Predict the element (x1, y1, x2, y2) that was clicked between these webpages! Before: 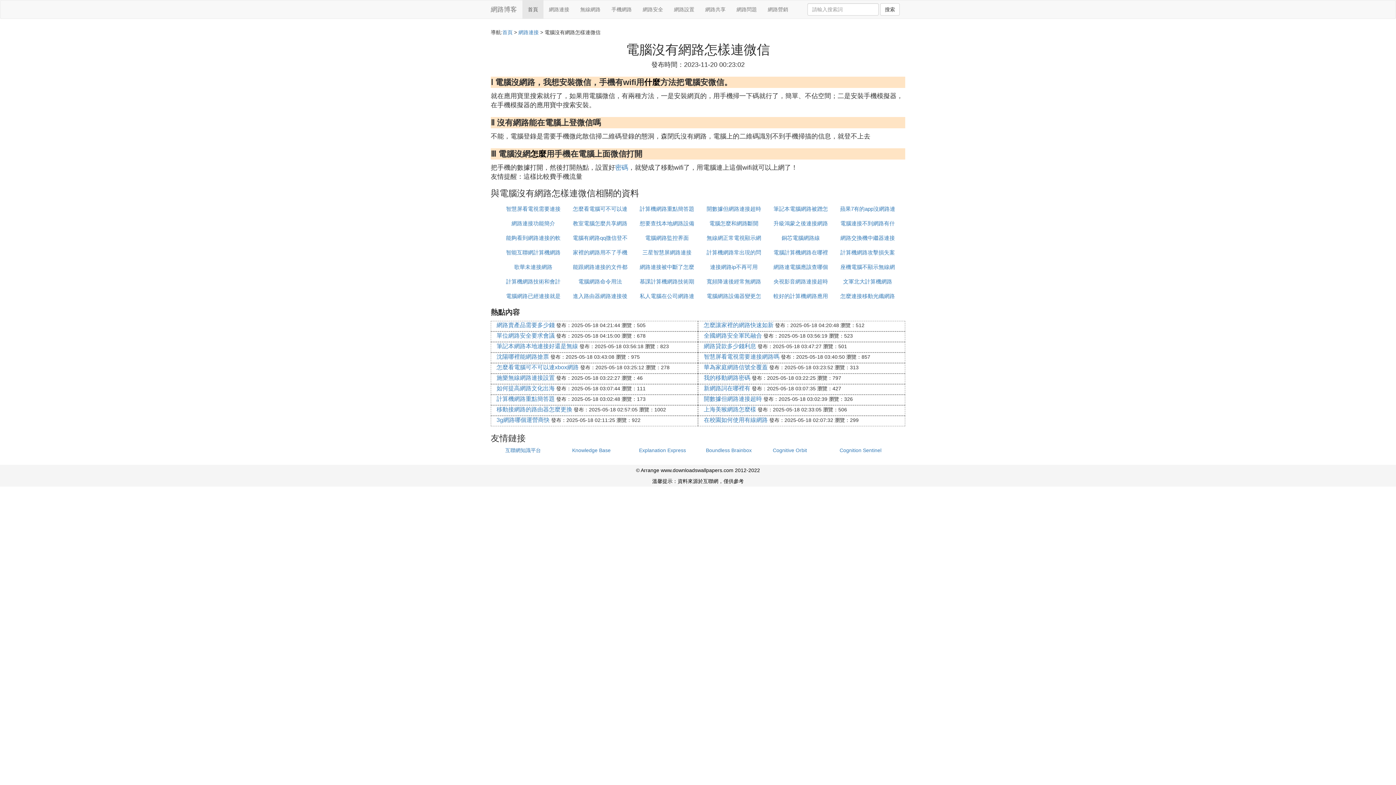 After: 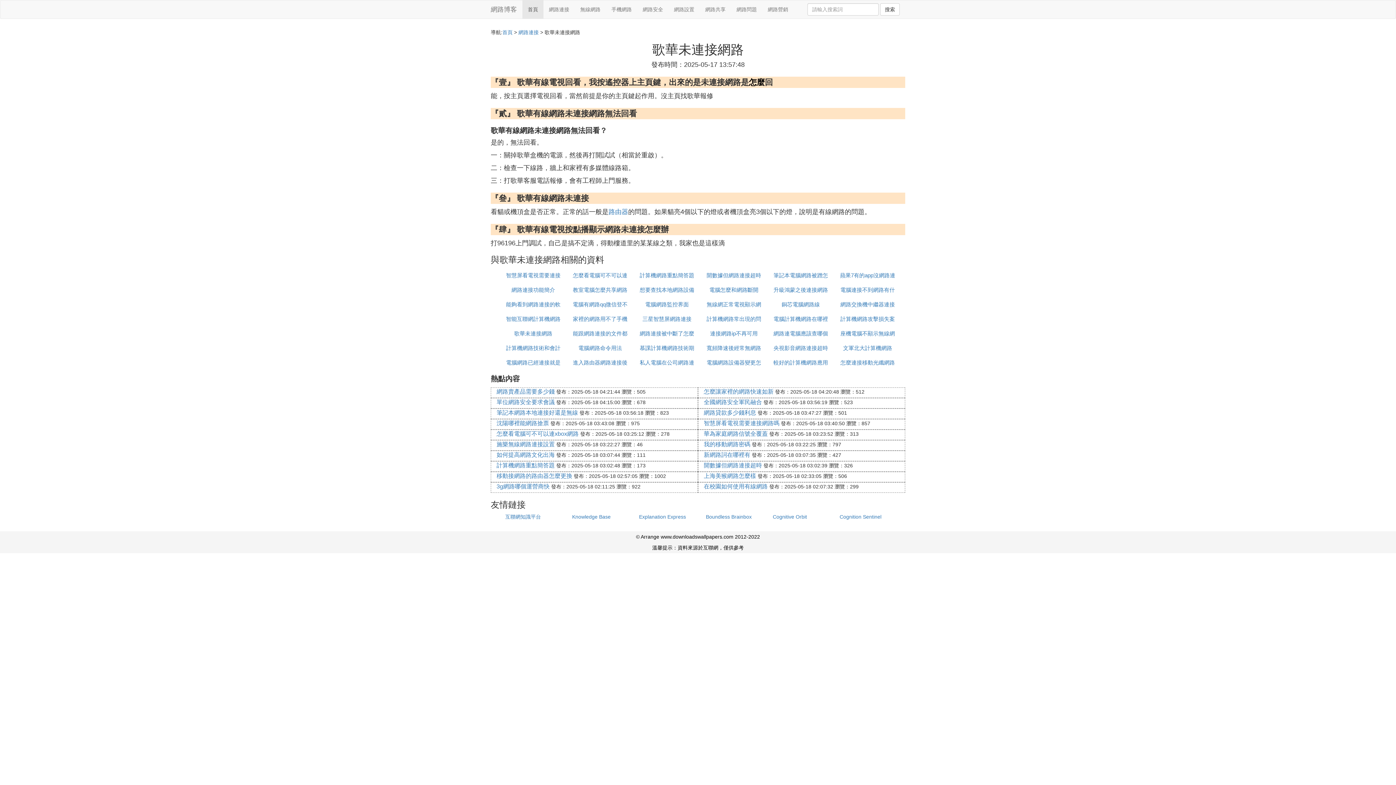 Action: bbox: (514, 264, 552, 270) label: 歌華未連接網路